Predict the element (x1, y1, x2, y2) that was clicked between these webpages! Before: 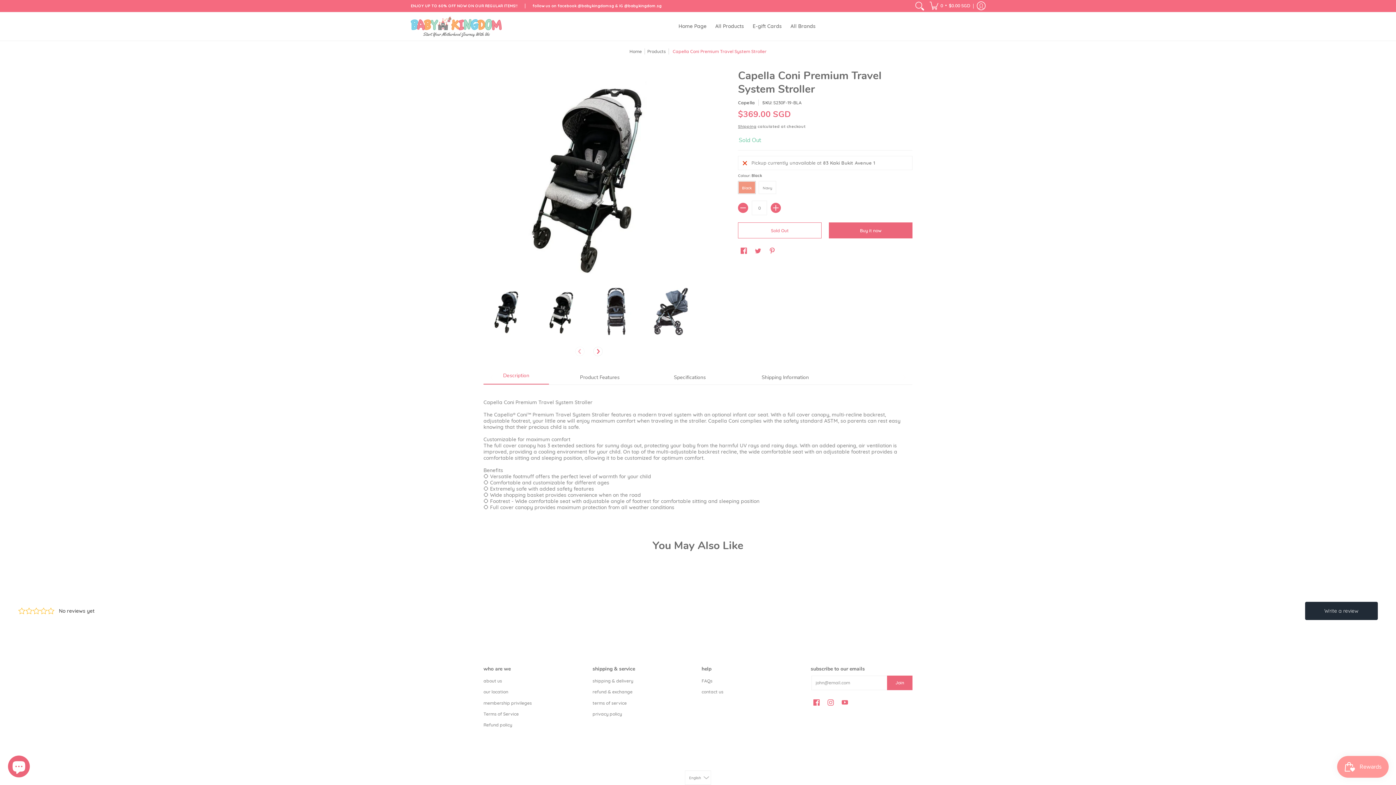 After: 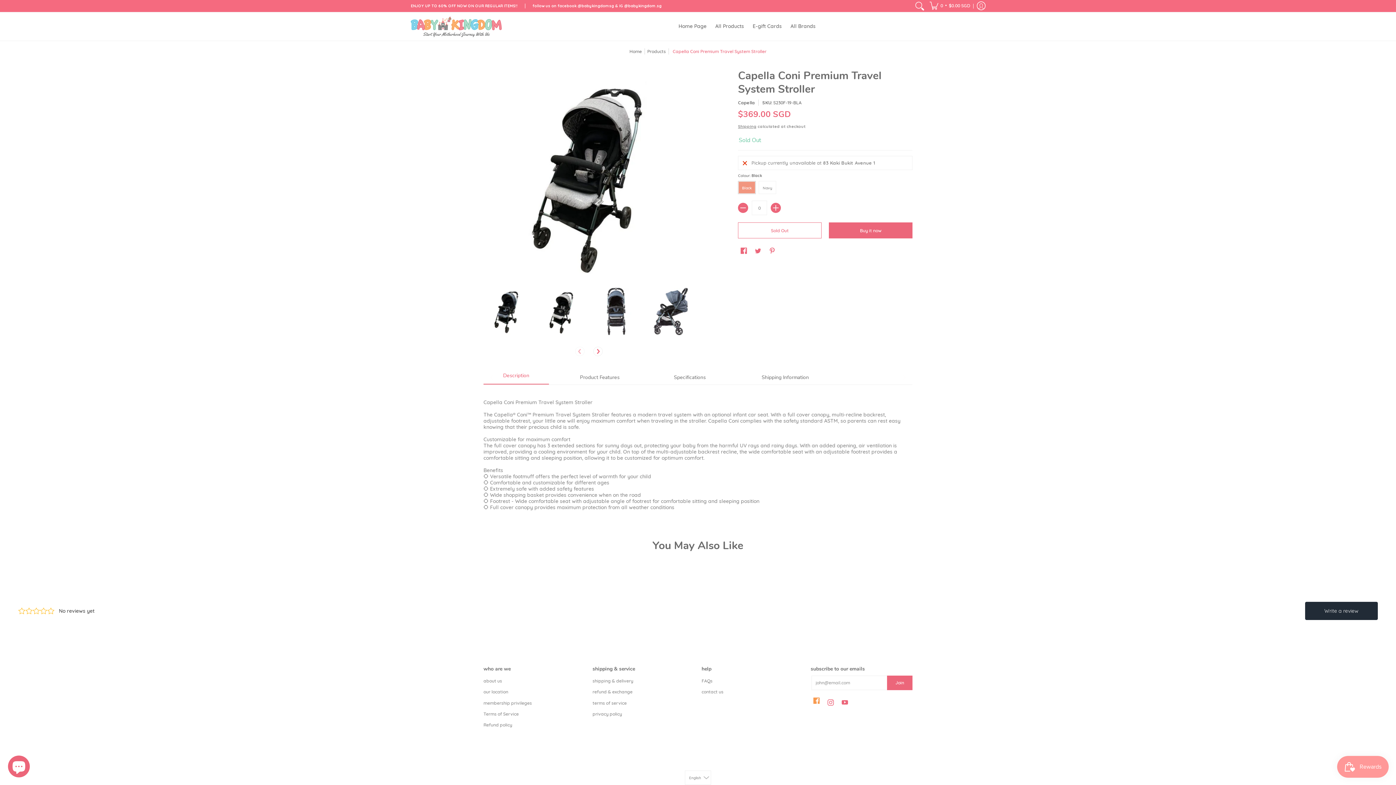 Action: bbox: (811, 630, 821, 641) label: Facebook